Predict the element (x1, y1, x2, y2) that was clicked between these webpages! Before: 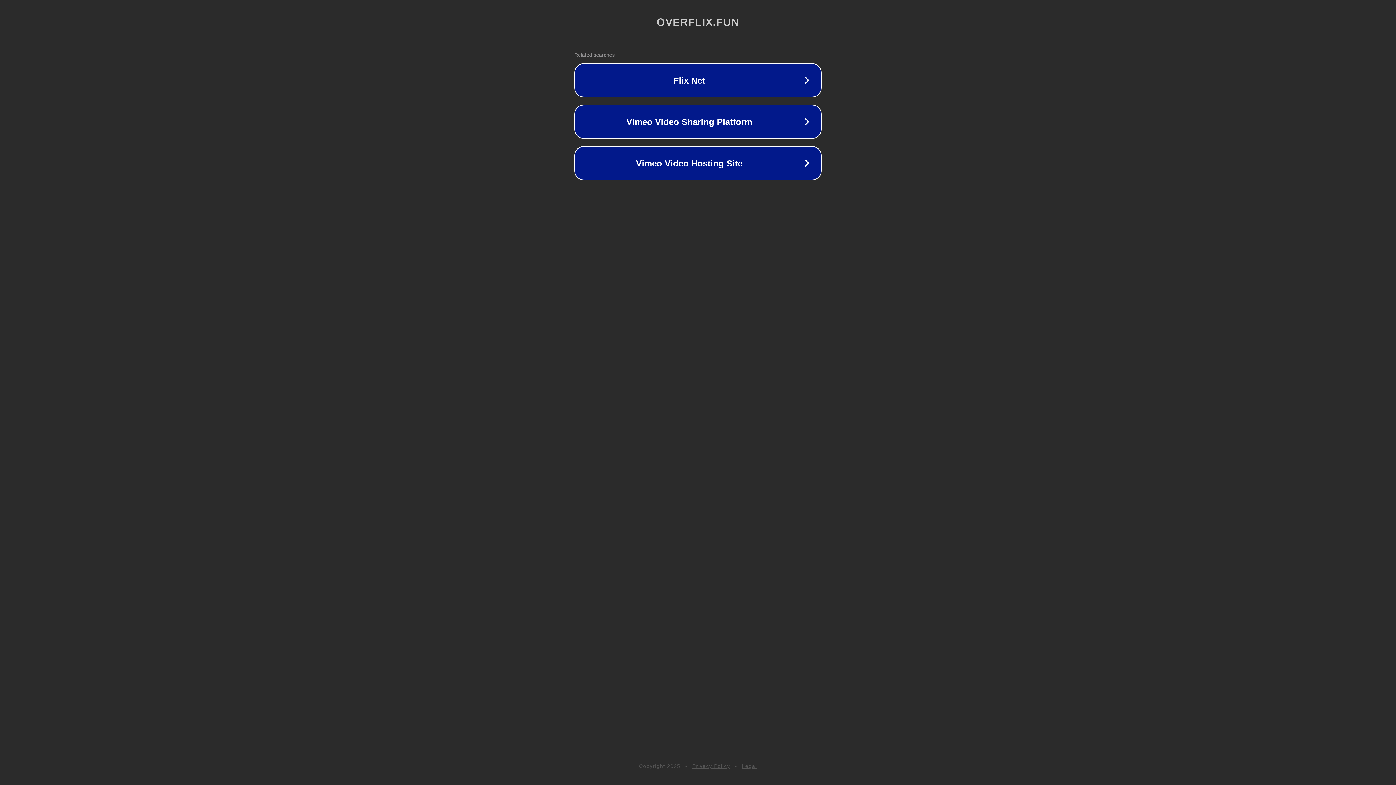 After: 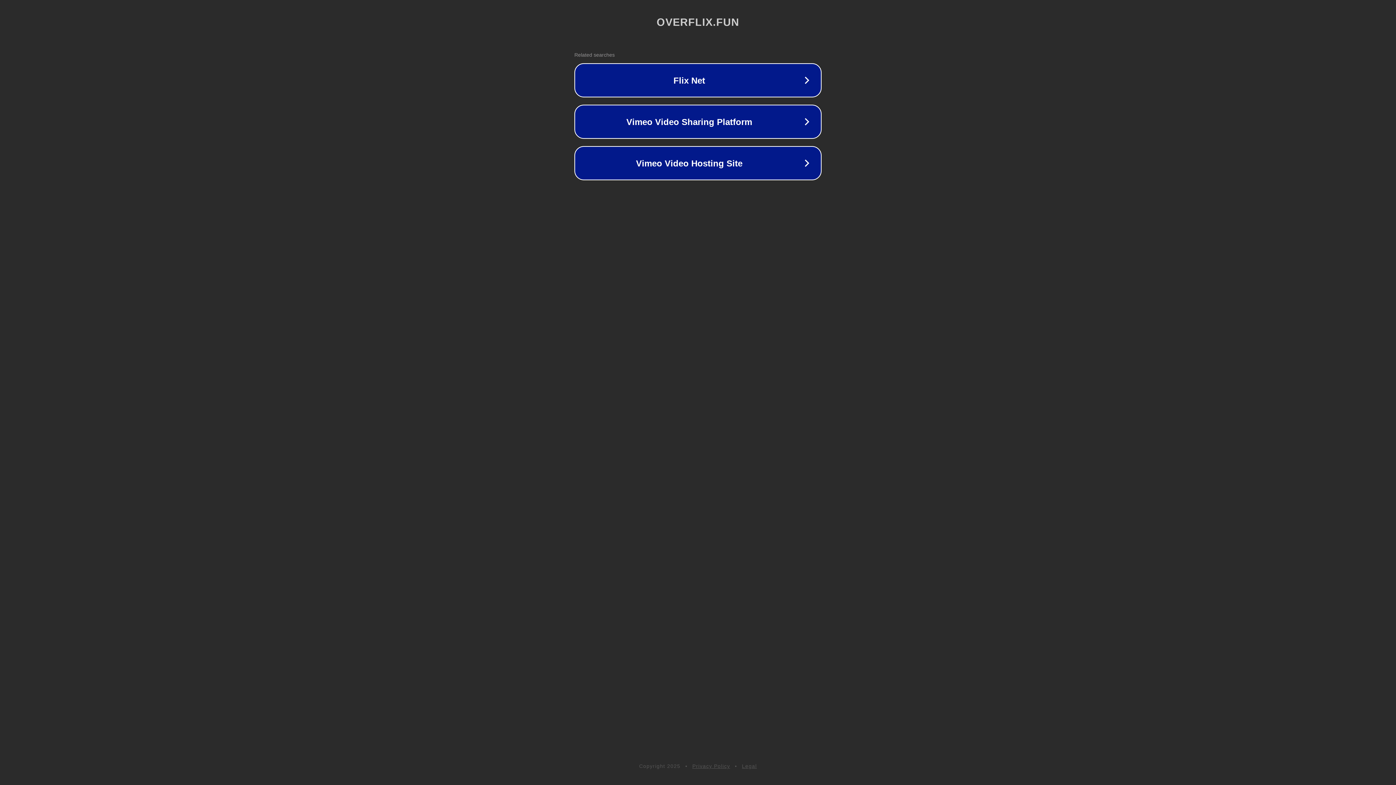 Action: bbox: (742, 763, 757, 769) label: Legal